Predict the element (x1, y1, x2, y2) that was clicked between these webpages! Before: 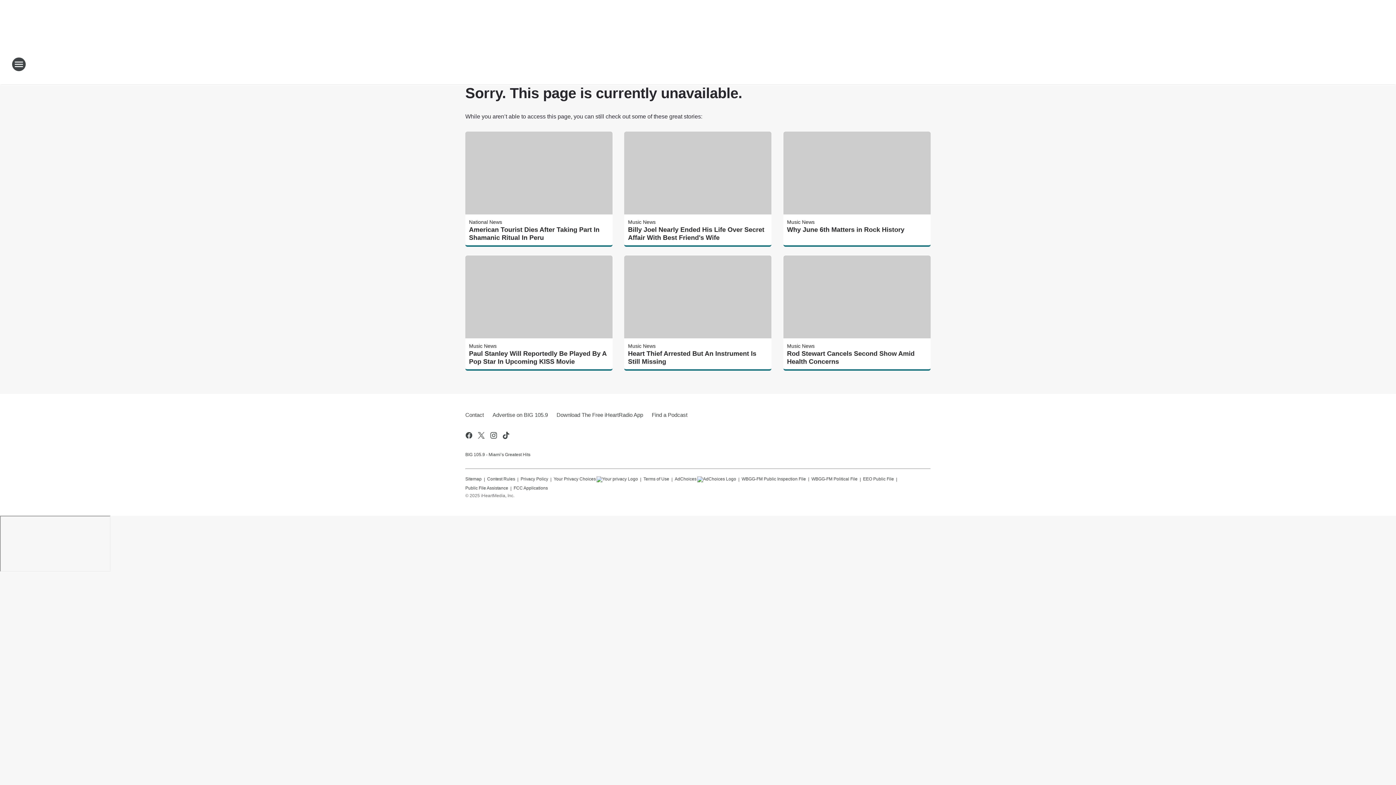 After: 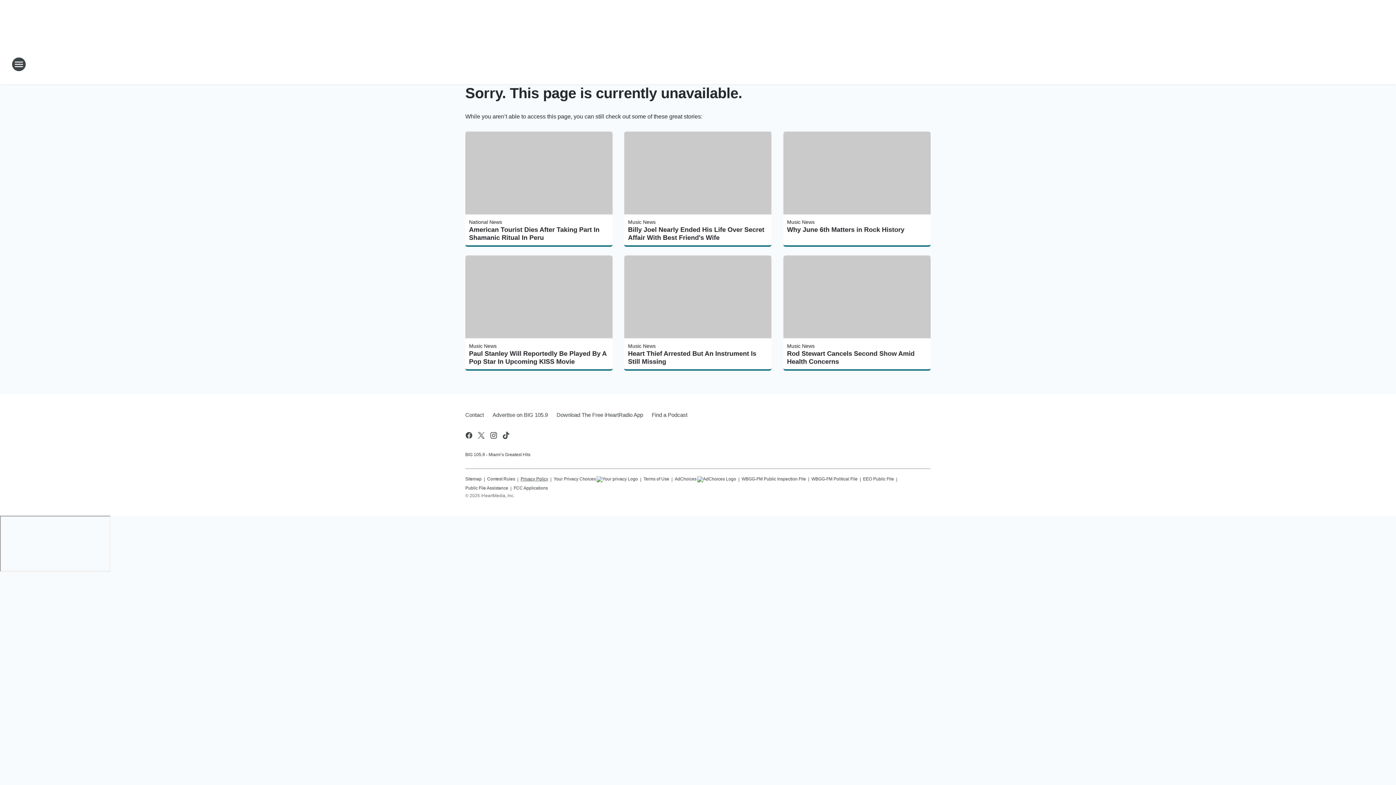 Action: label: Privacy Policy bbox: (520, 473, 548, 482)